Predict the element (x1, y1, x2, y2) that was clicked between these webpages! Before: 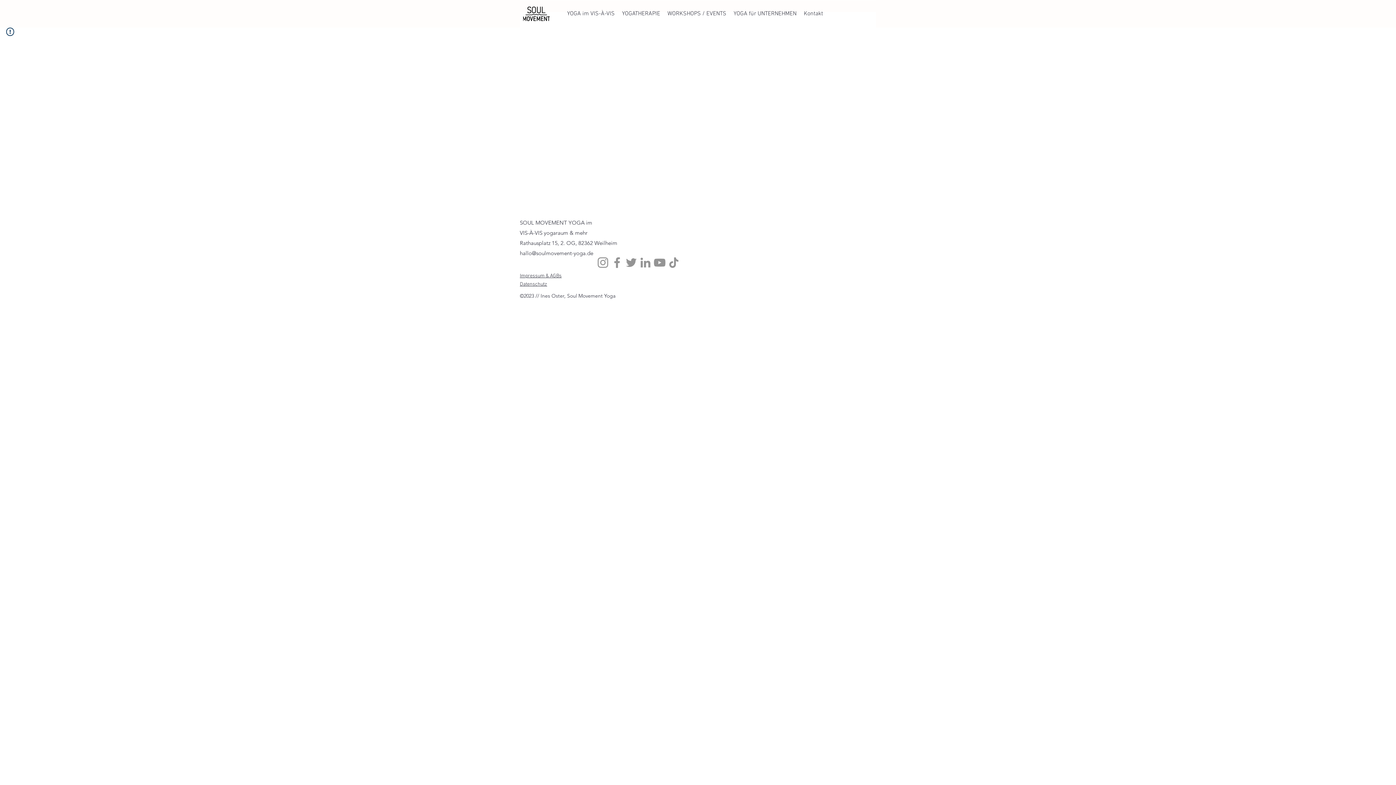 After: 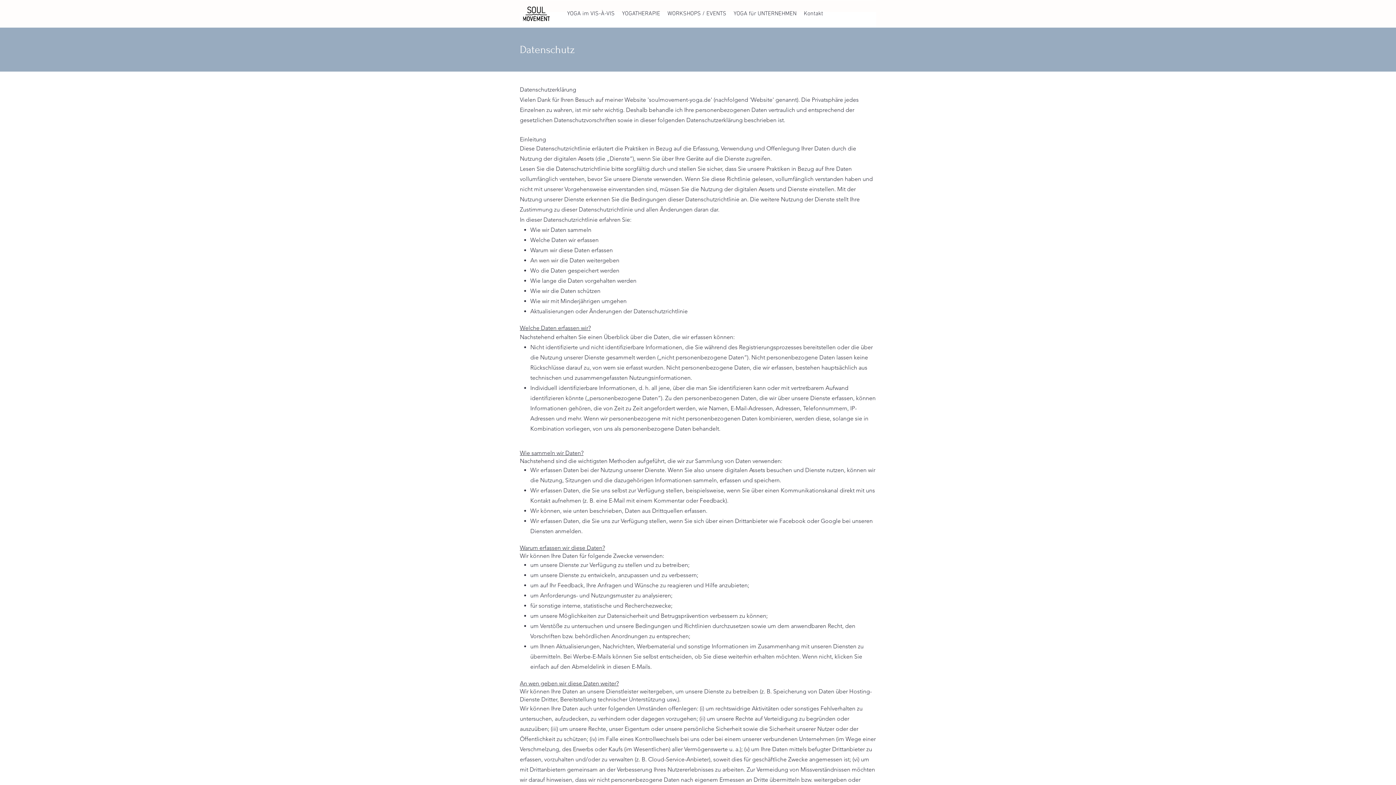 Action: label: Datenschutz bbox: (520, 281, 547, 286)